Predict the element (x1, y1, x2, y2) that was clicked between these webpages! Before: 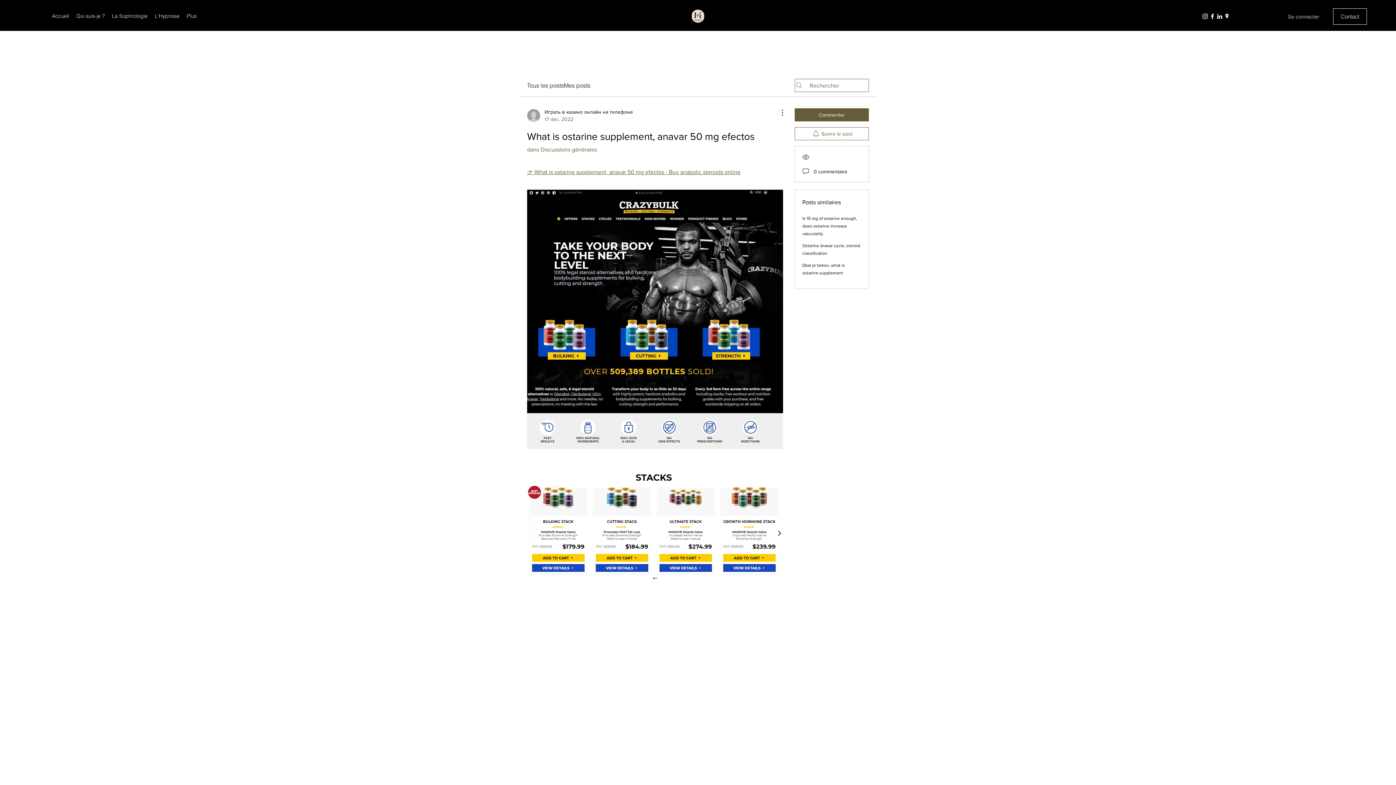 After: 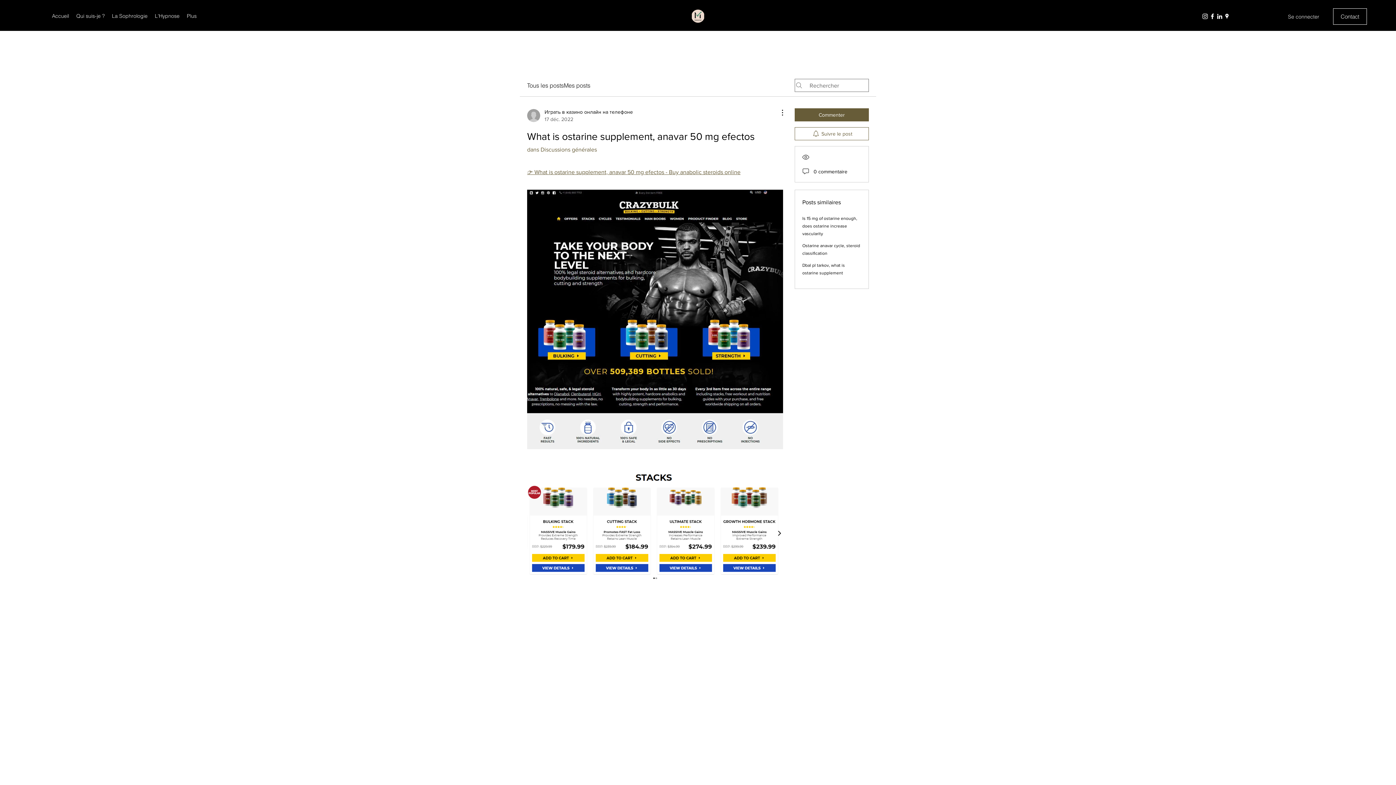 Action: label: LinkedIn bbox: (1216, 12, 1223, 20)